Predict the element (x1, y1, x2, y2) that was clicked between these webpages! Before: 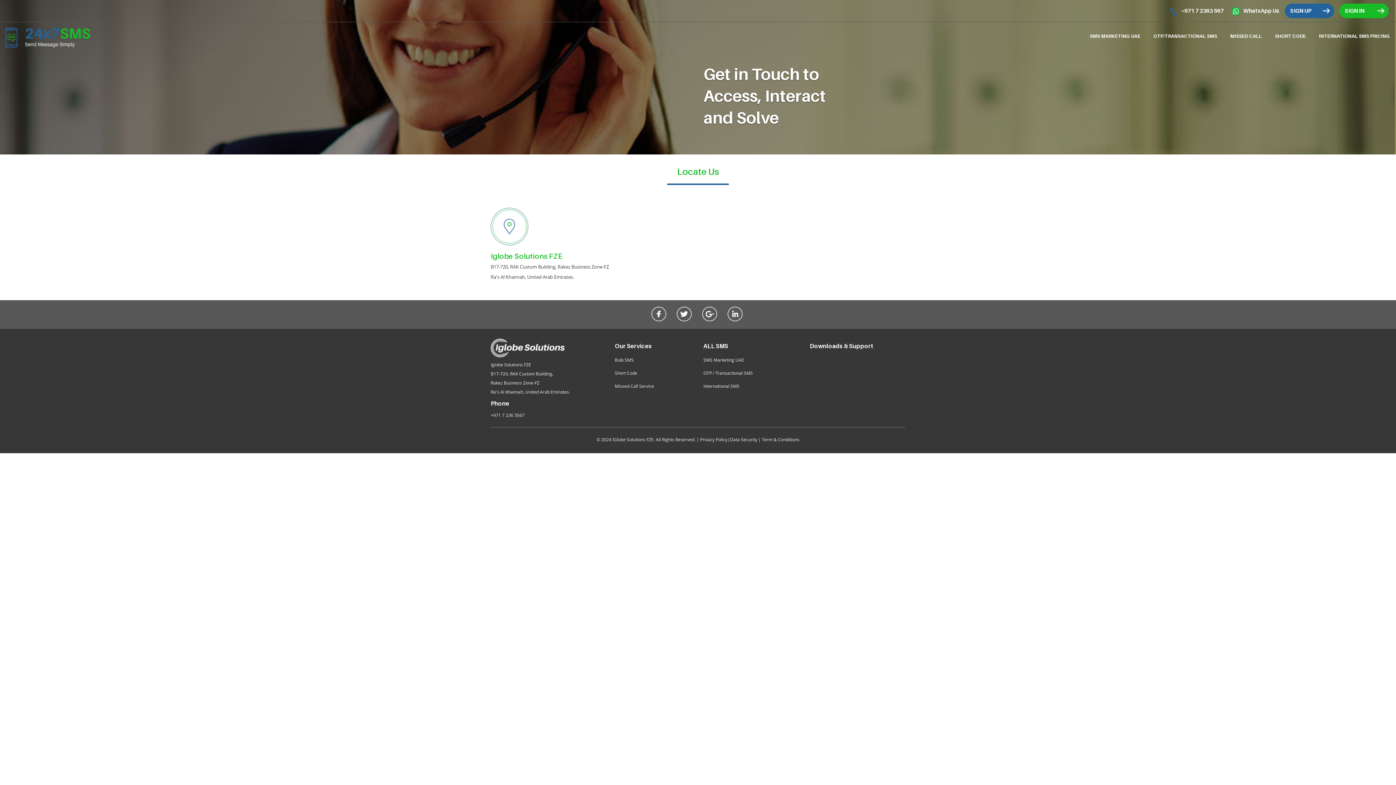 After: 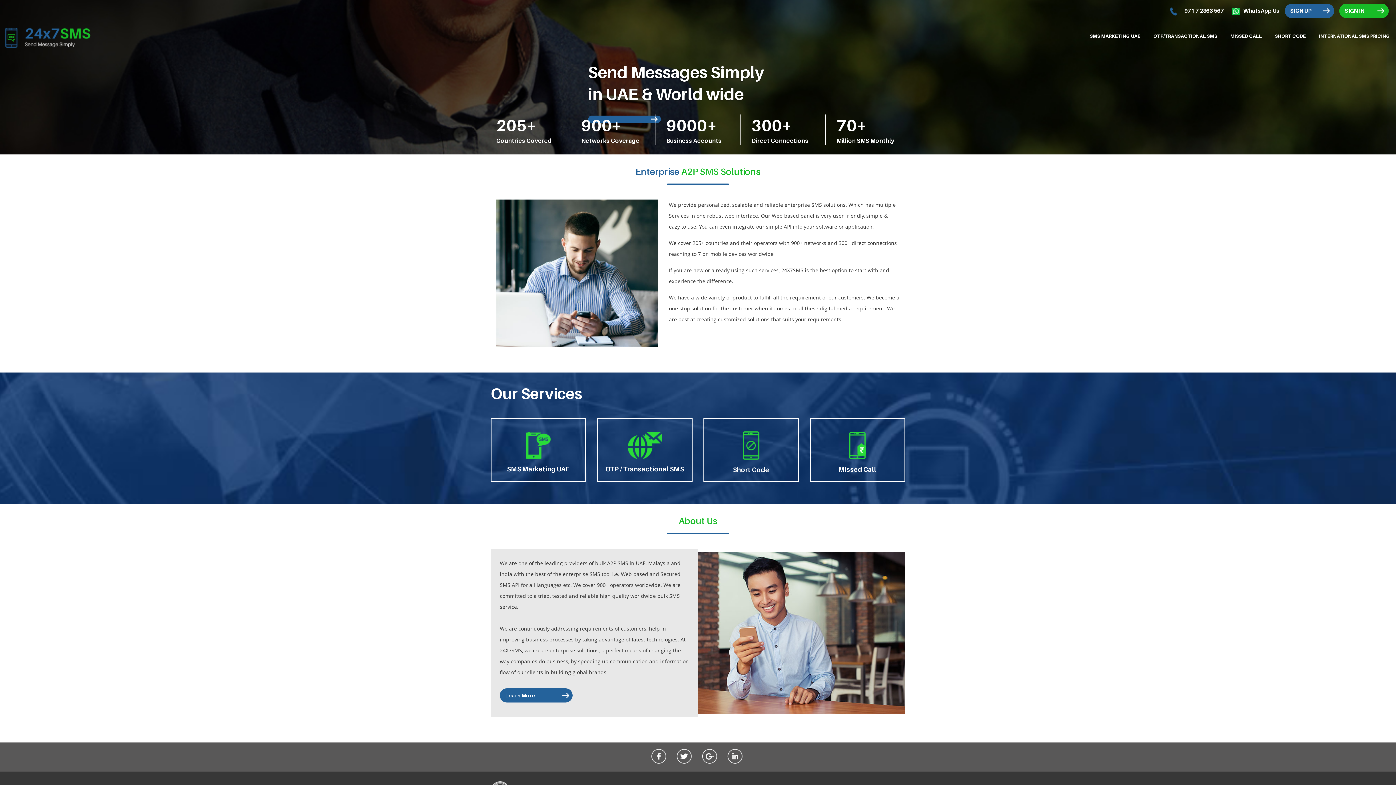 Action: bbox: (5, 22, 90, 47)